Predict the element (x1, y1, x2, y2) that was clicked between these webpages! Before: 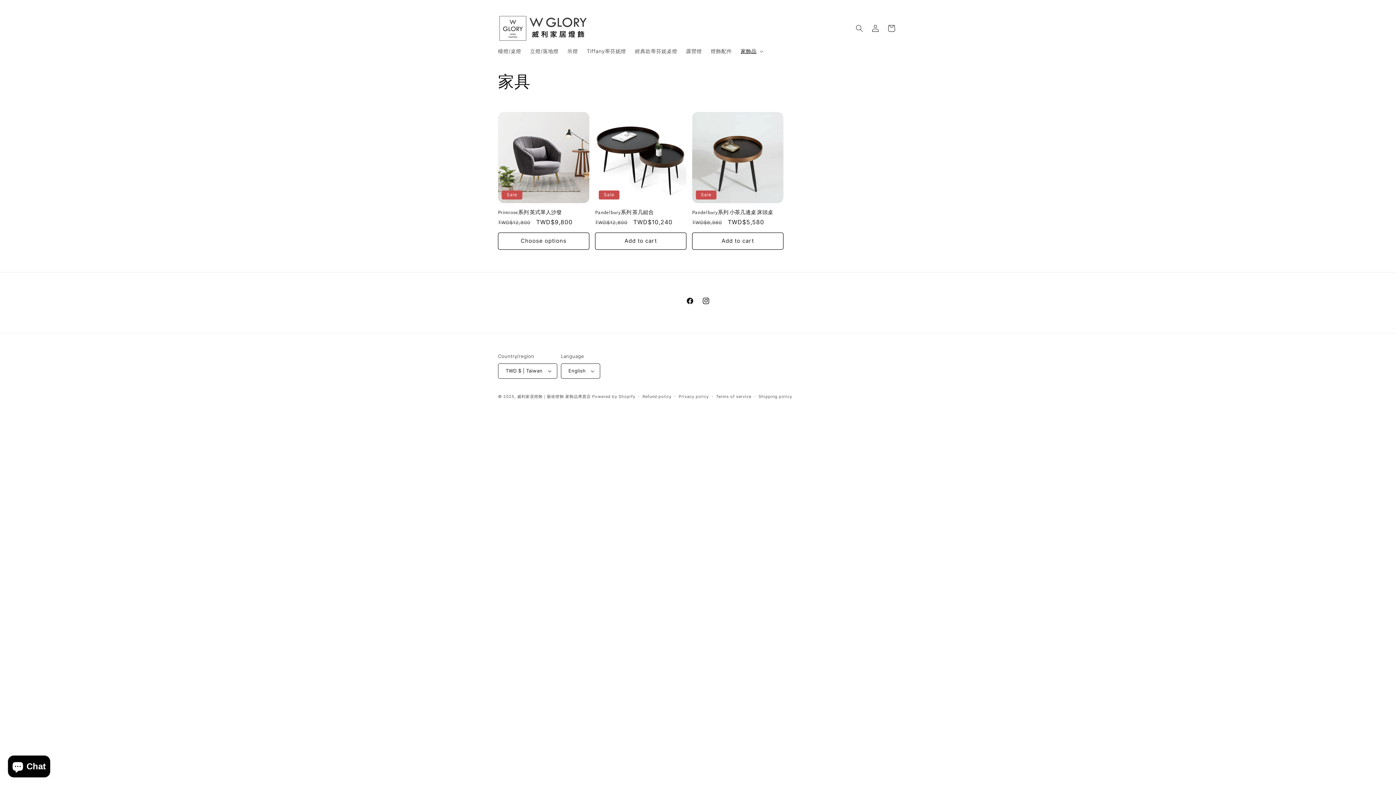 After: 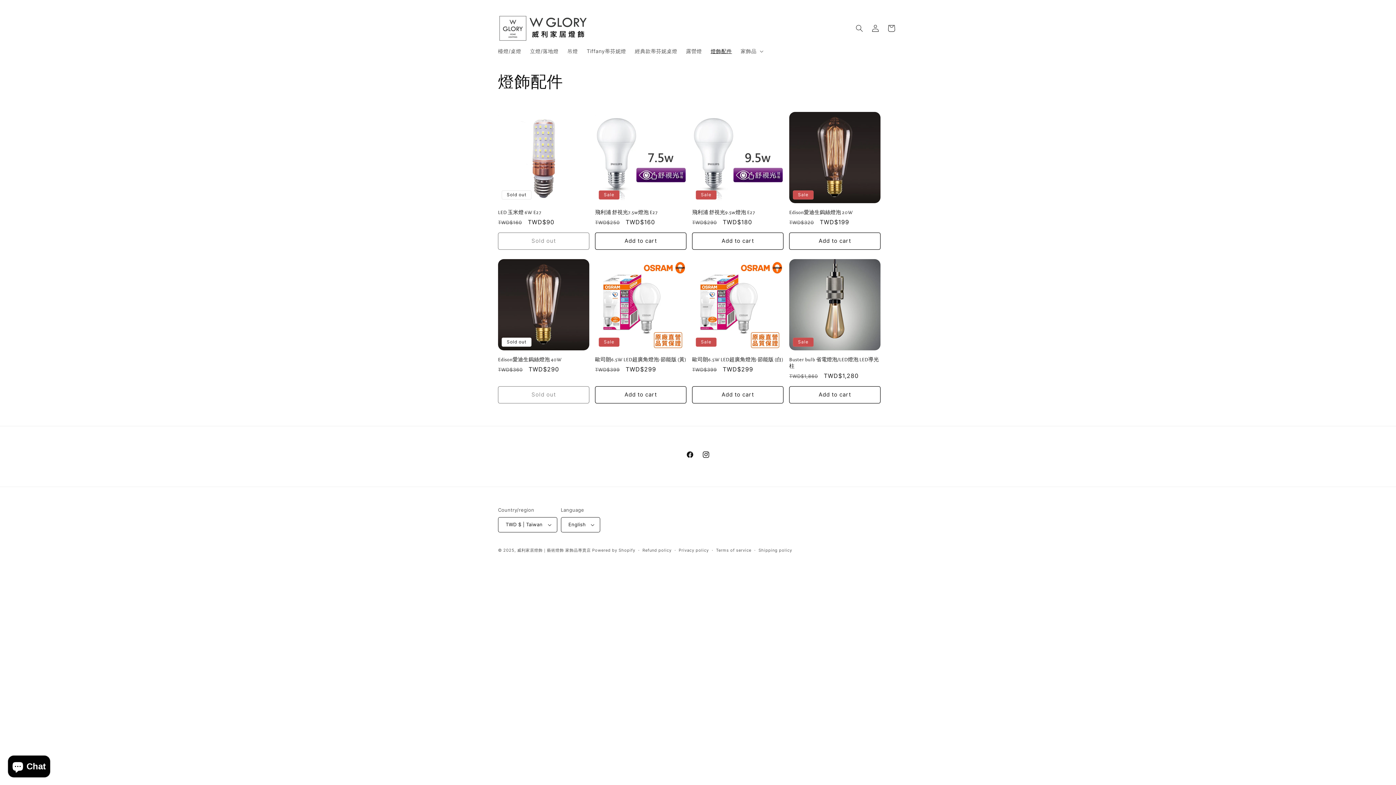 Action: label: 燈飾配件 bbox: (706, 43, 736, 58)